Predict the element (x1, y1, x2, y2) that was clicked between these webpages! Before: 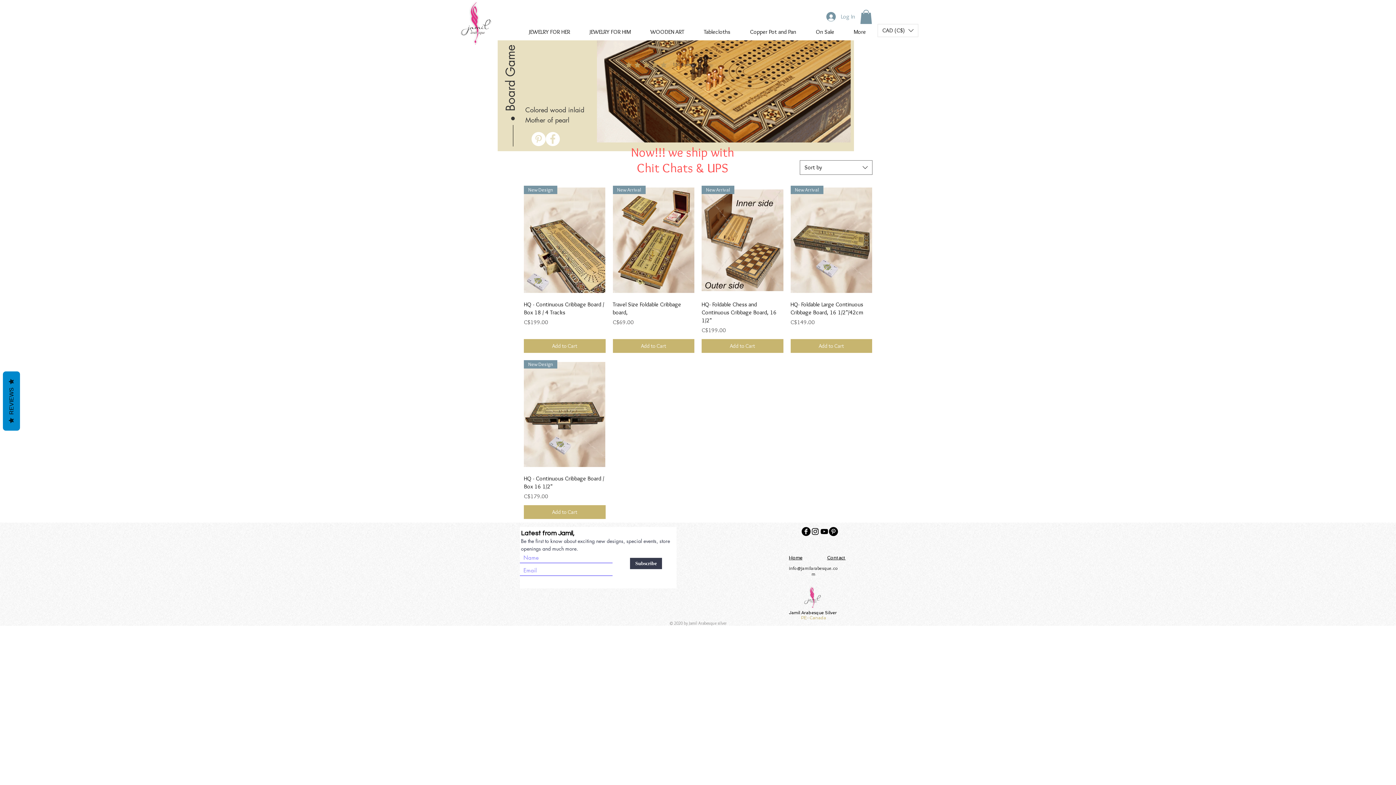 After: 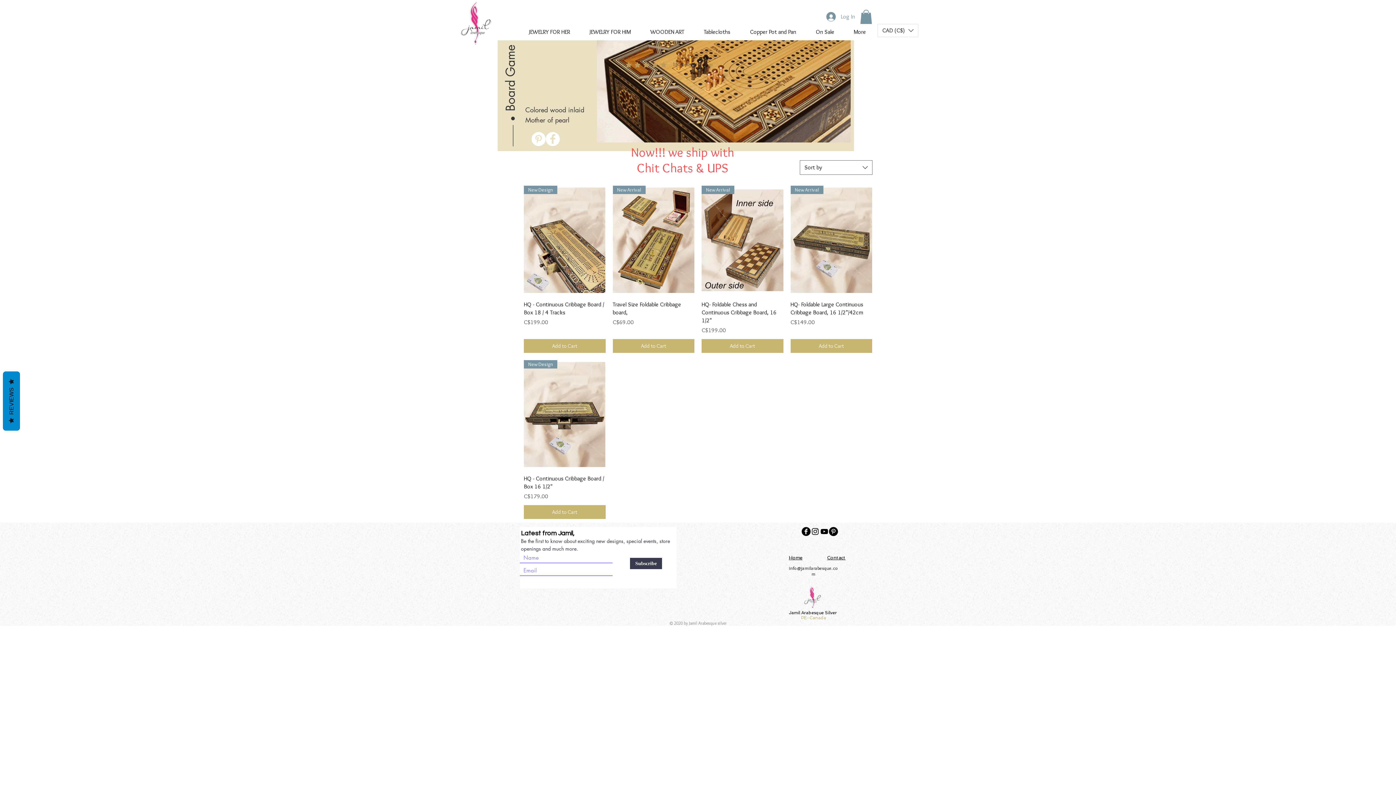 Action: bbox: (829, 527, 838, 536) label: Pinterest